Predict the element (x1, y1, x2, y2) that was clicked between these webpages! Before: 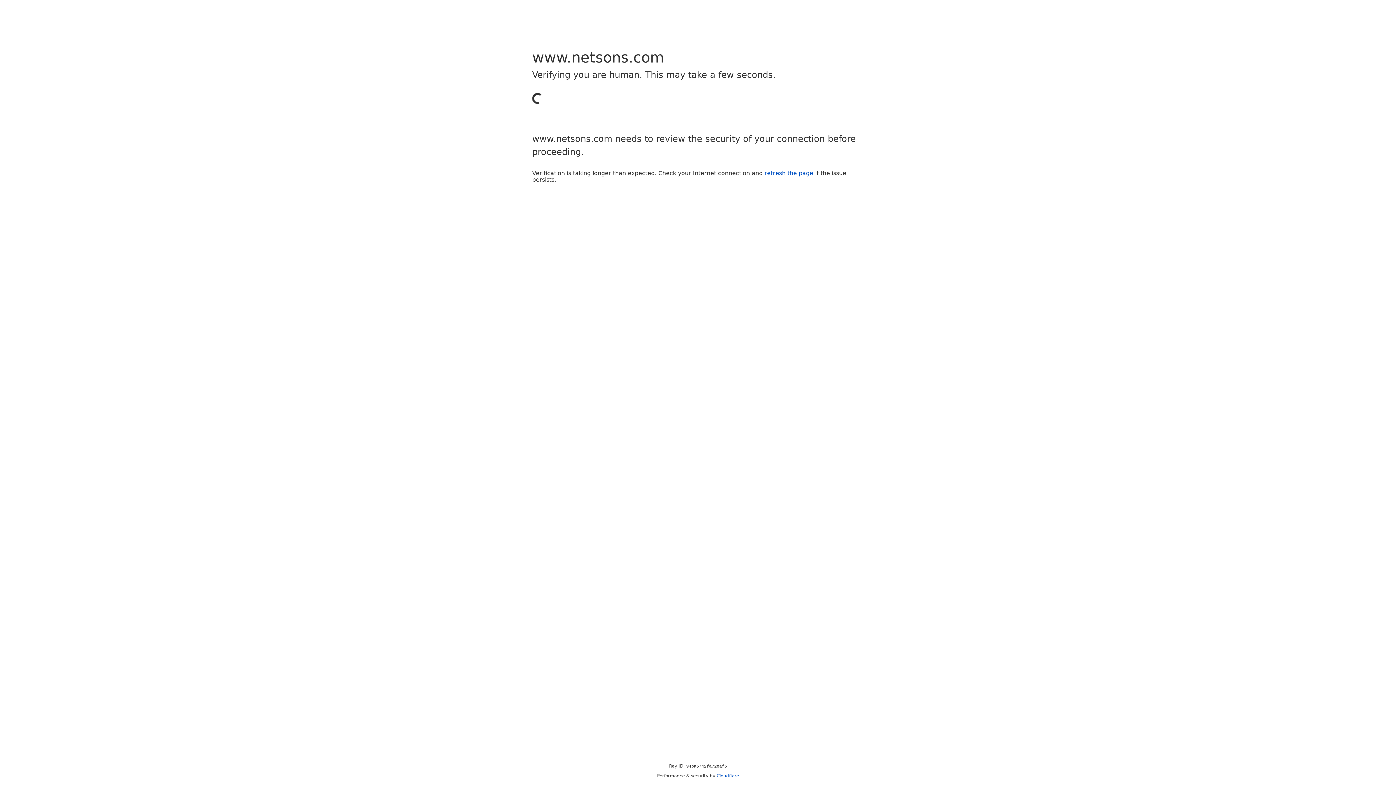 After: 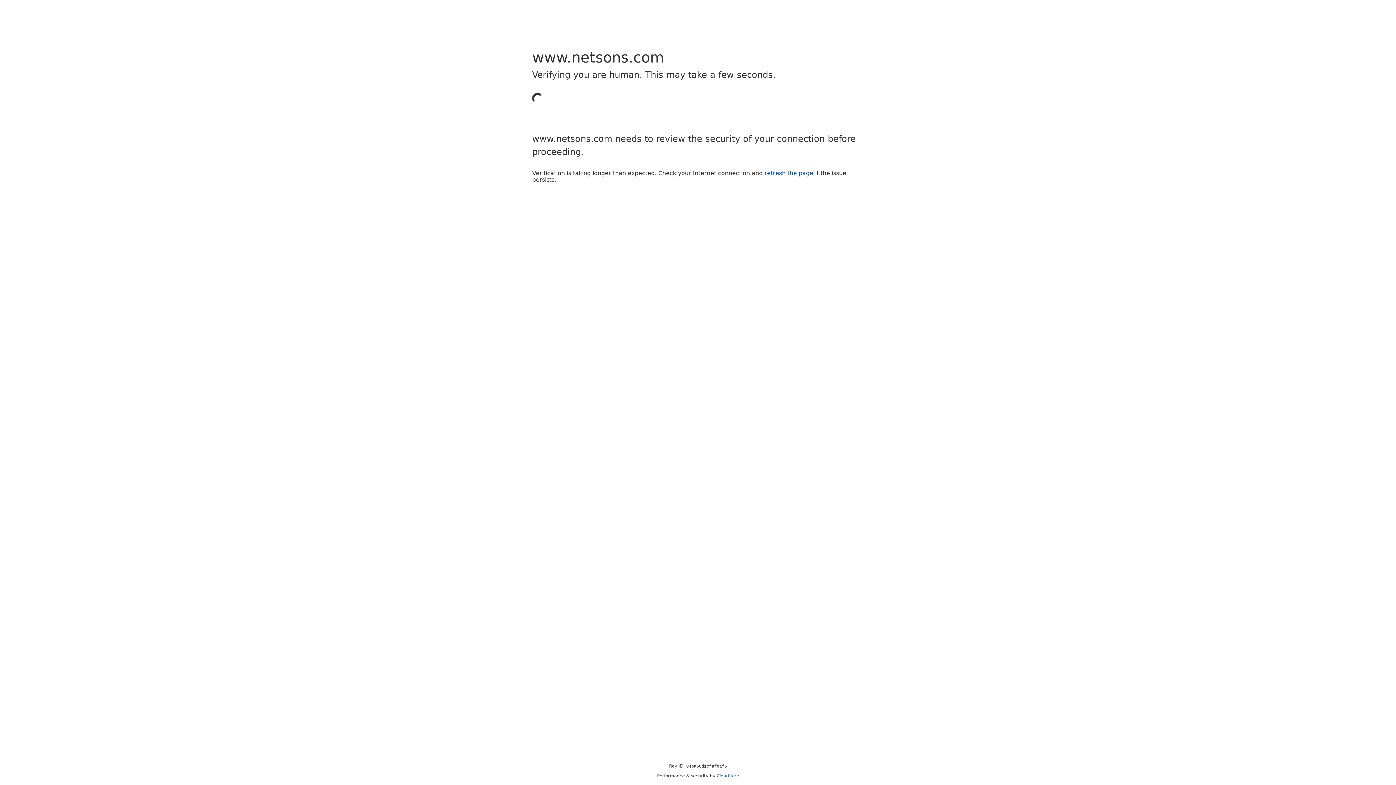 Action: label: refresh the page bbox: (764, 169, 813, 176)